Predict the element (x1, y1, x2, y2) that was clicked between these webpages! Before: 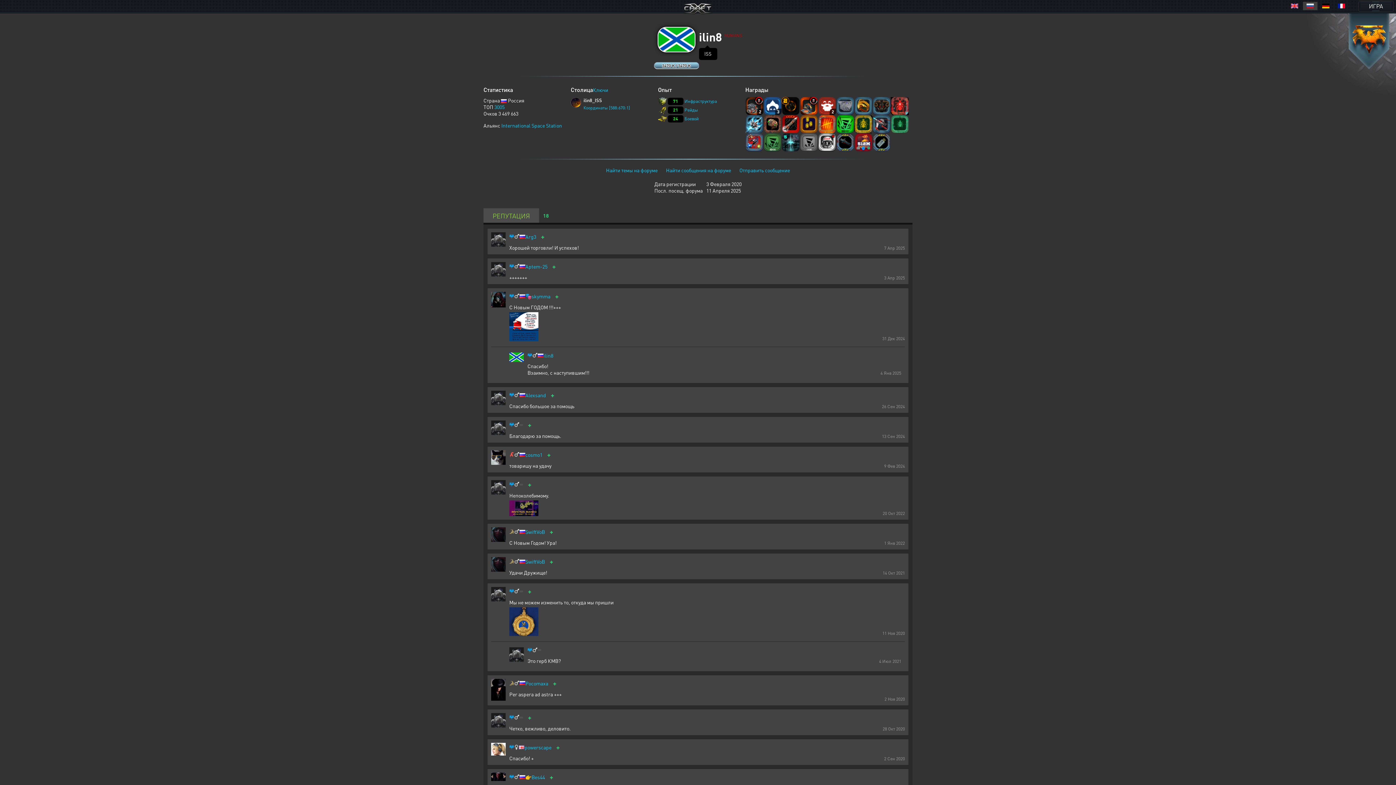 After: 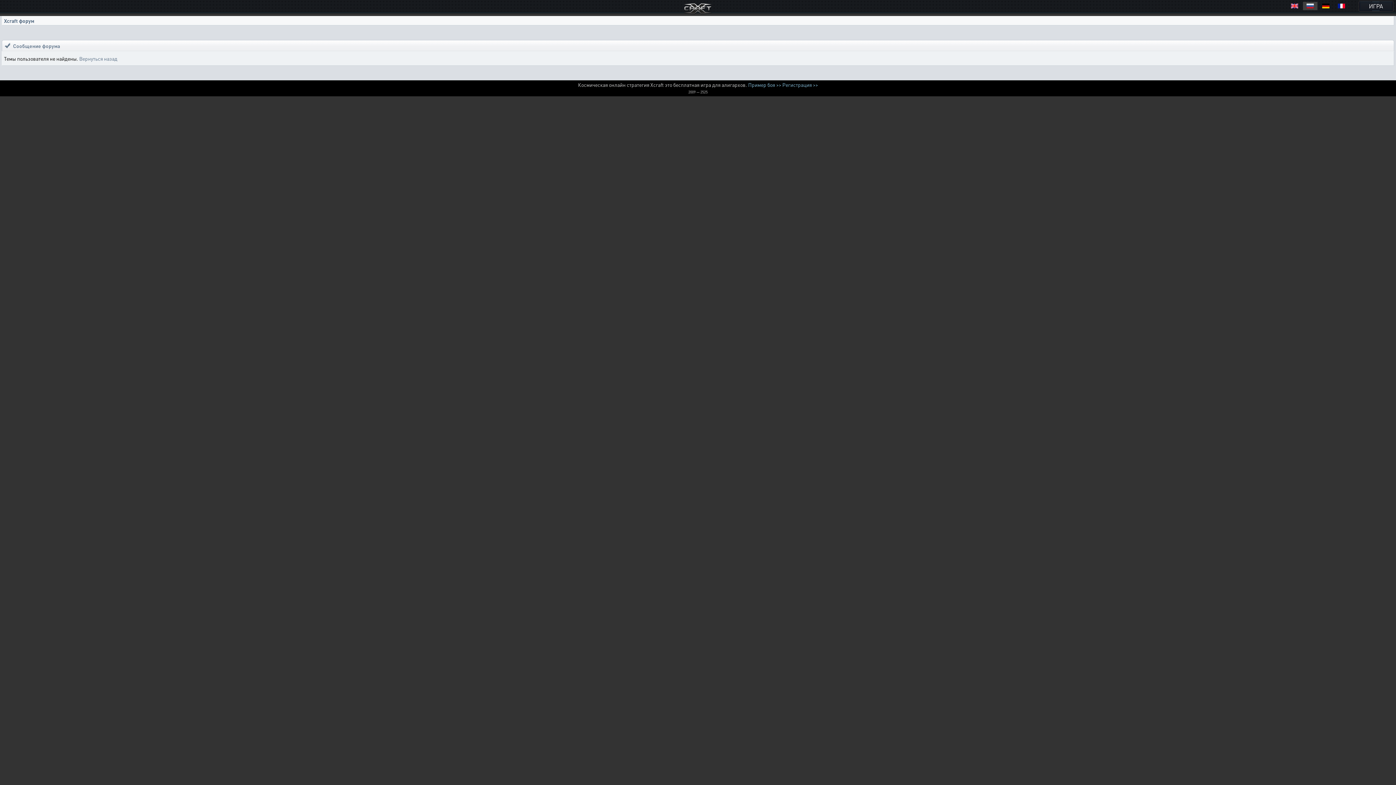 Action: label: Найти темы на форуме bbox: (606, 166, 657, 173)